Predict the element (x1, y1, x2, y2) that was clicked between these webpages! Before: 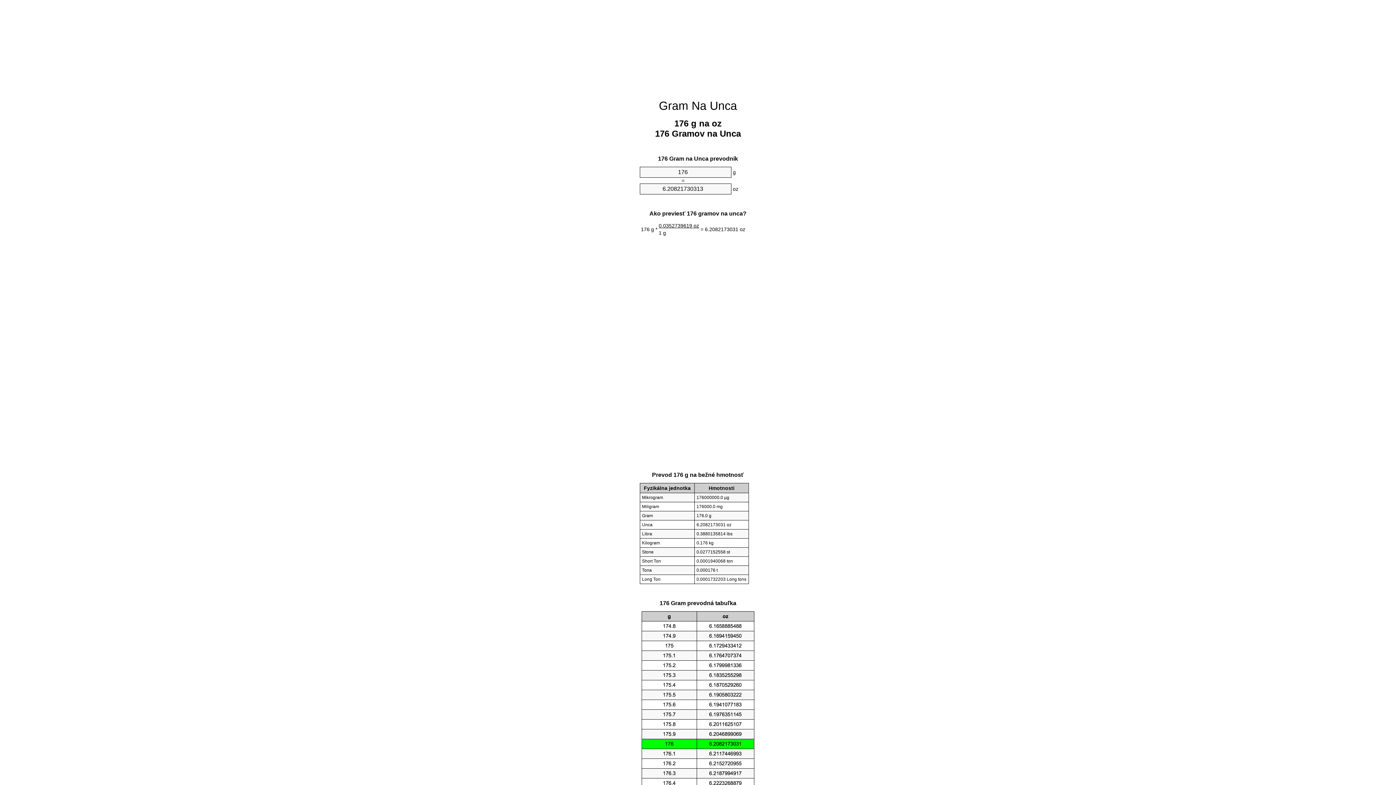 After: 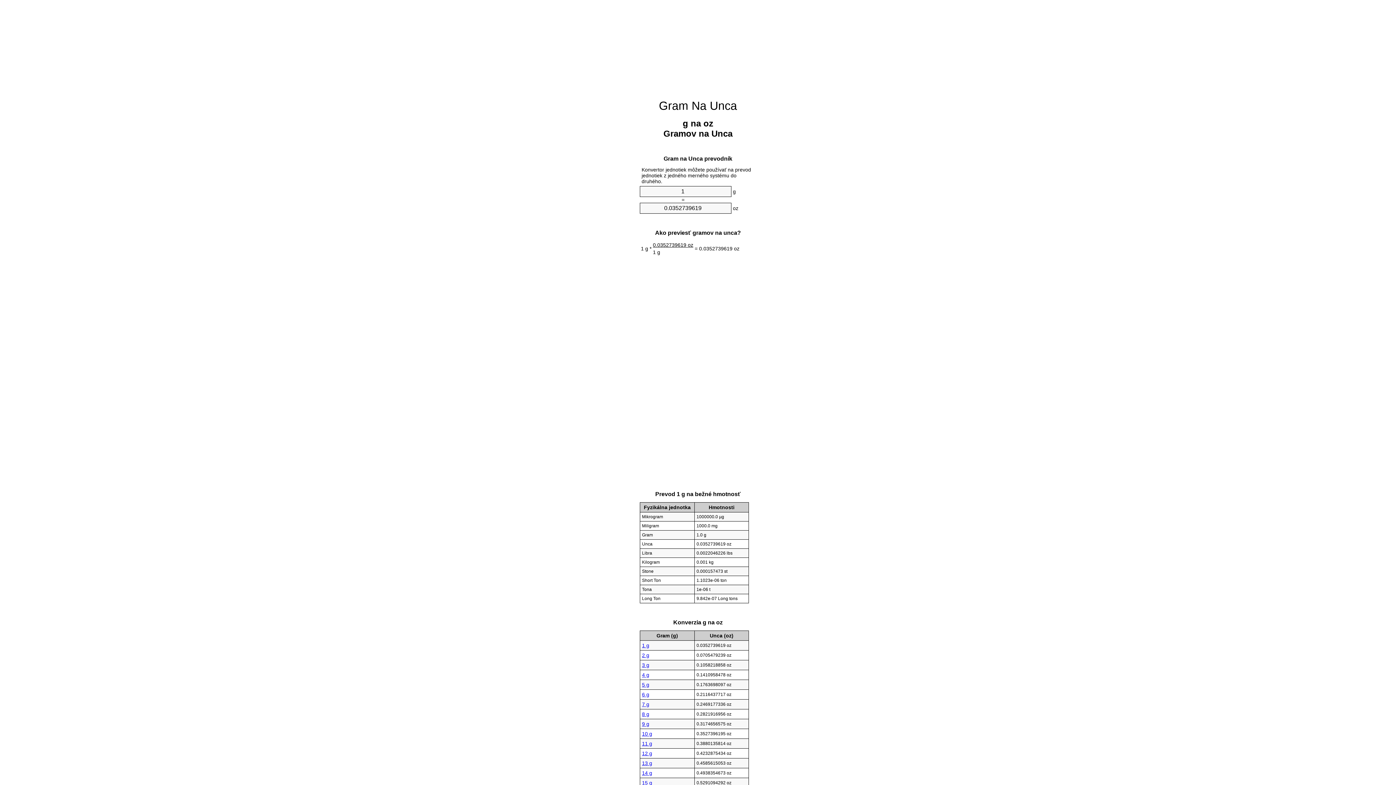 Action: label: Gram Na Unca bbox: (659, 99, 737, 112)